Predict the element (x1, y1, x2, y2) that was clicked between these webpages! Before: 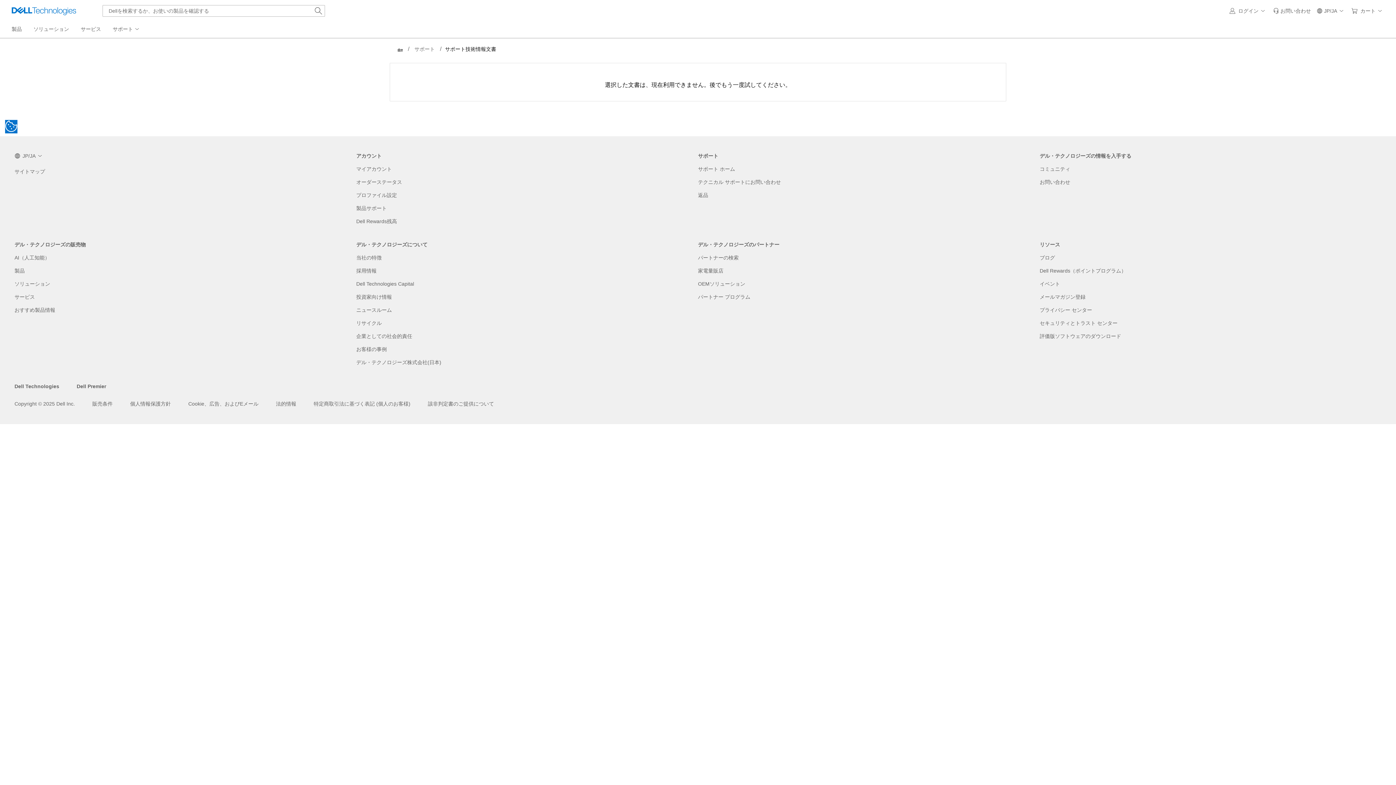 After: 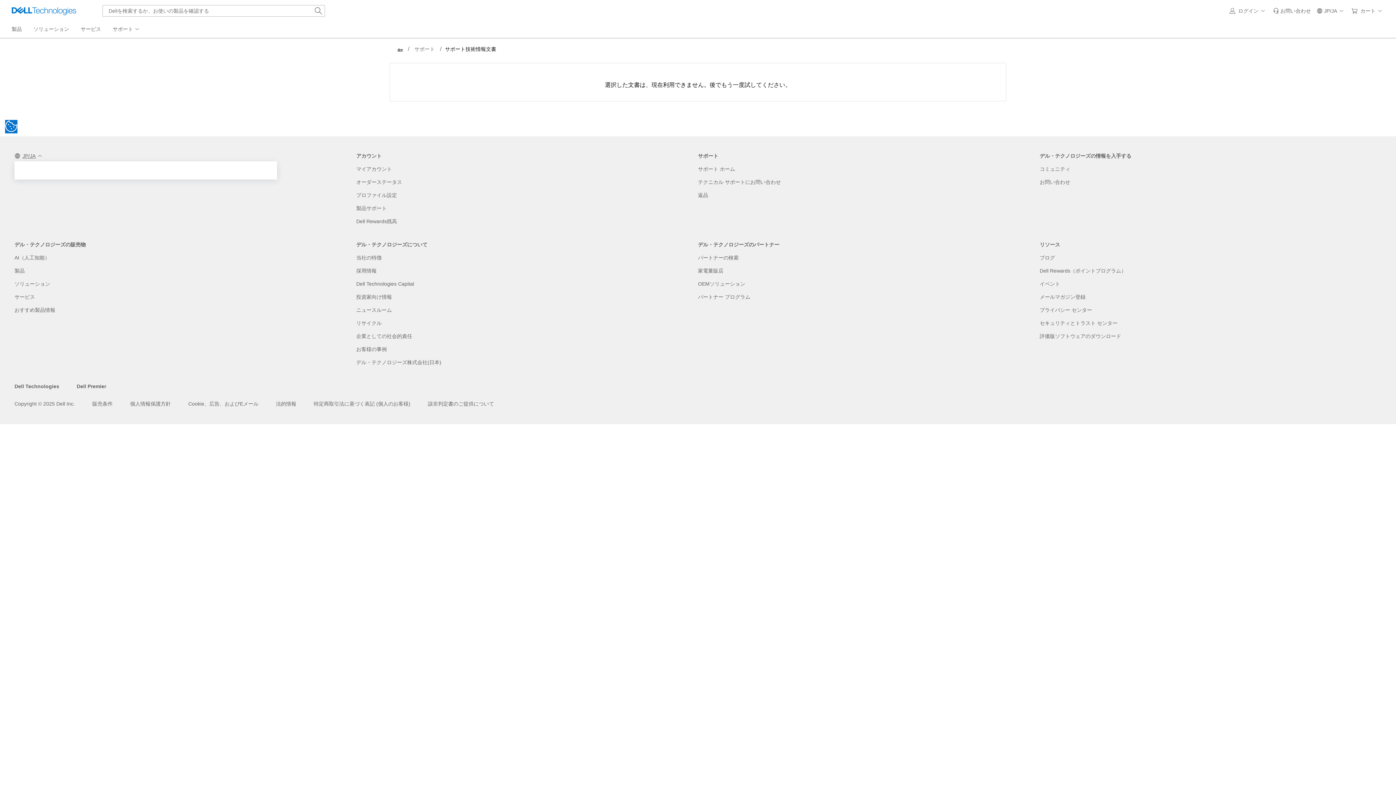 Action: label: JP/JA 場所と言語の選択、Japan Japaneseが選択されました bbox: (14, 152, 42, 159)